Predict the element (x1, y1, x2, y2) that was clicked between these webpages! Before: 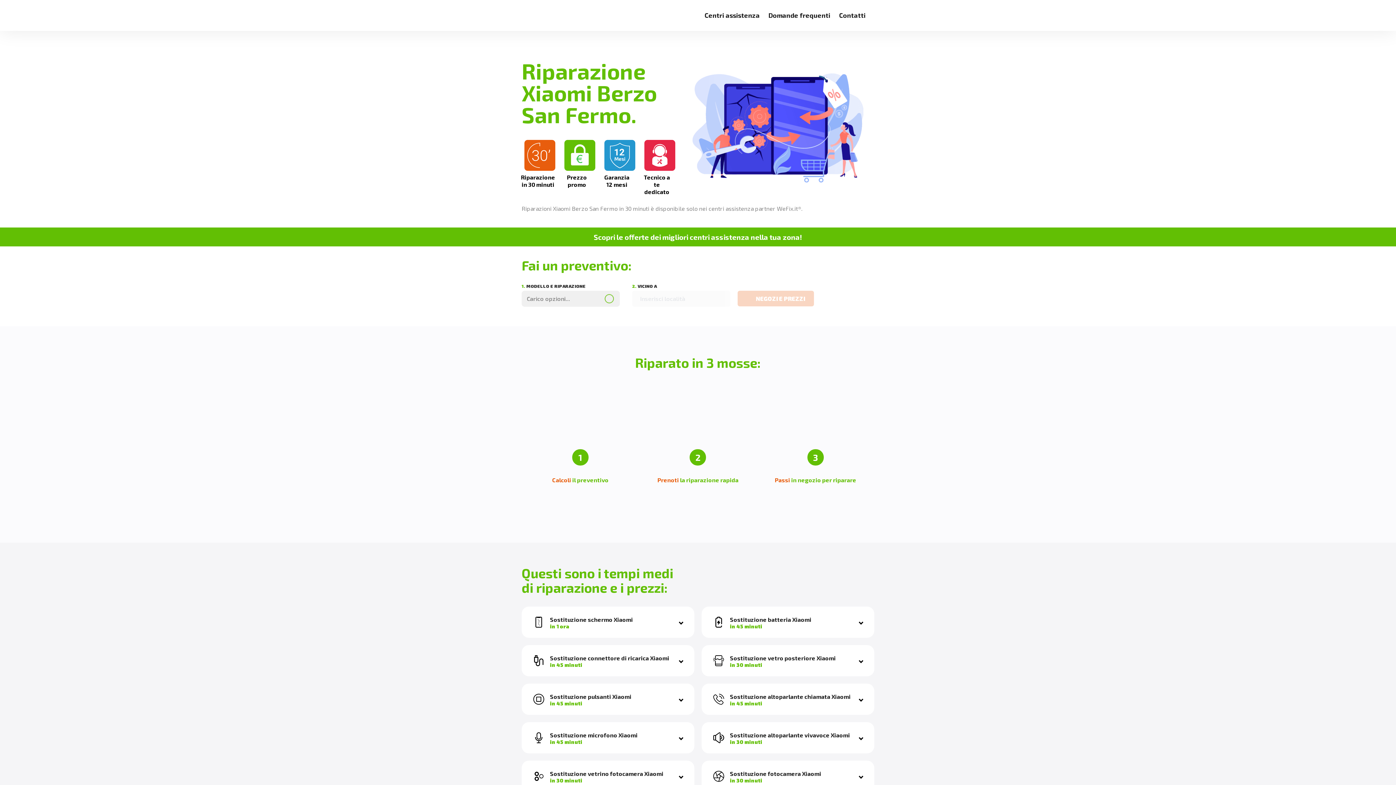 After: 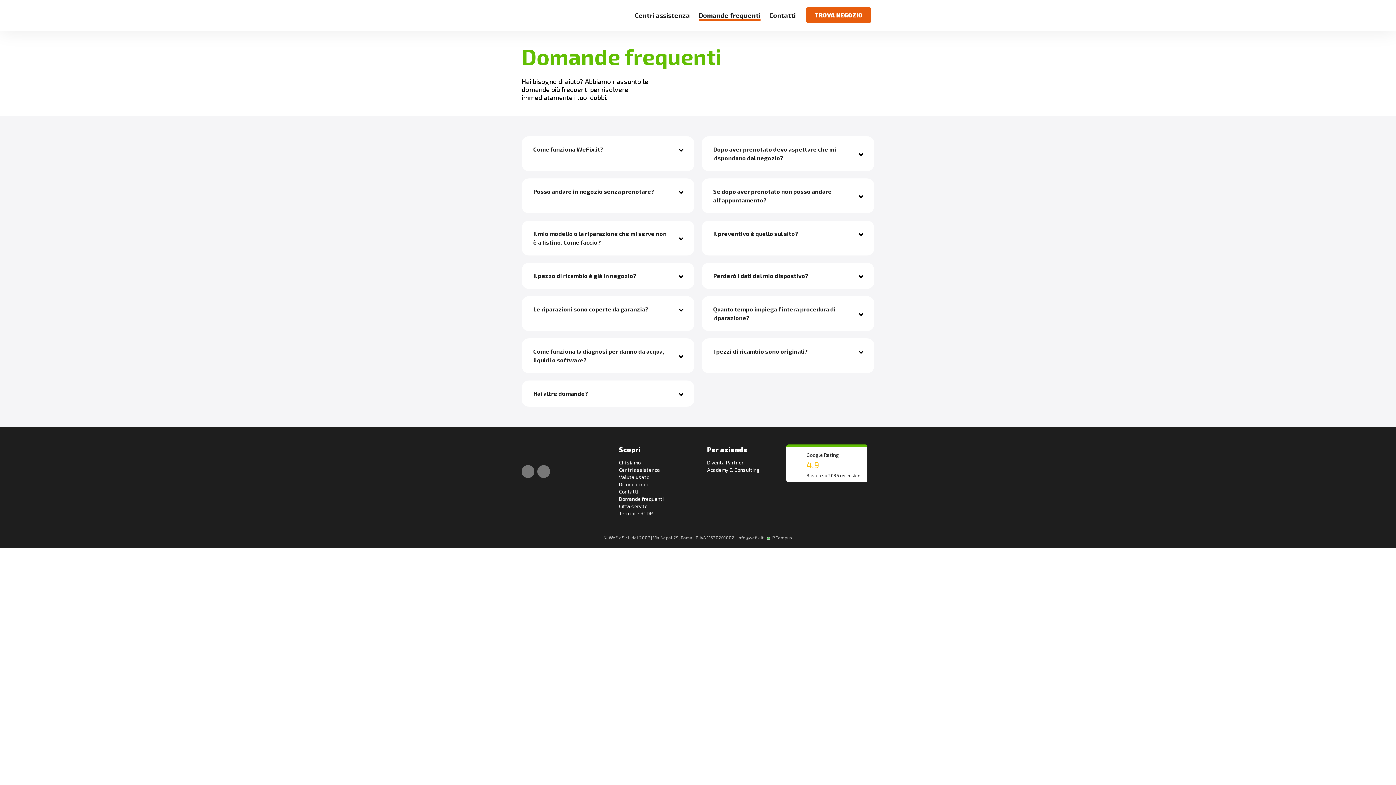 Action: bbox: (768, 11, 830, 19) label: Domande frequenti